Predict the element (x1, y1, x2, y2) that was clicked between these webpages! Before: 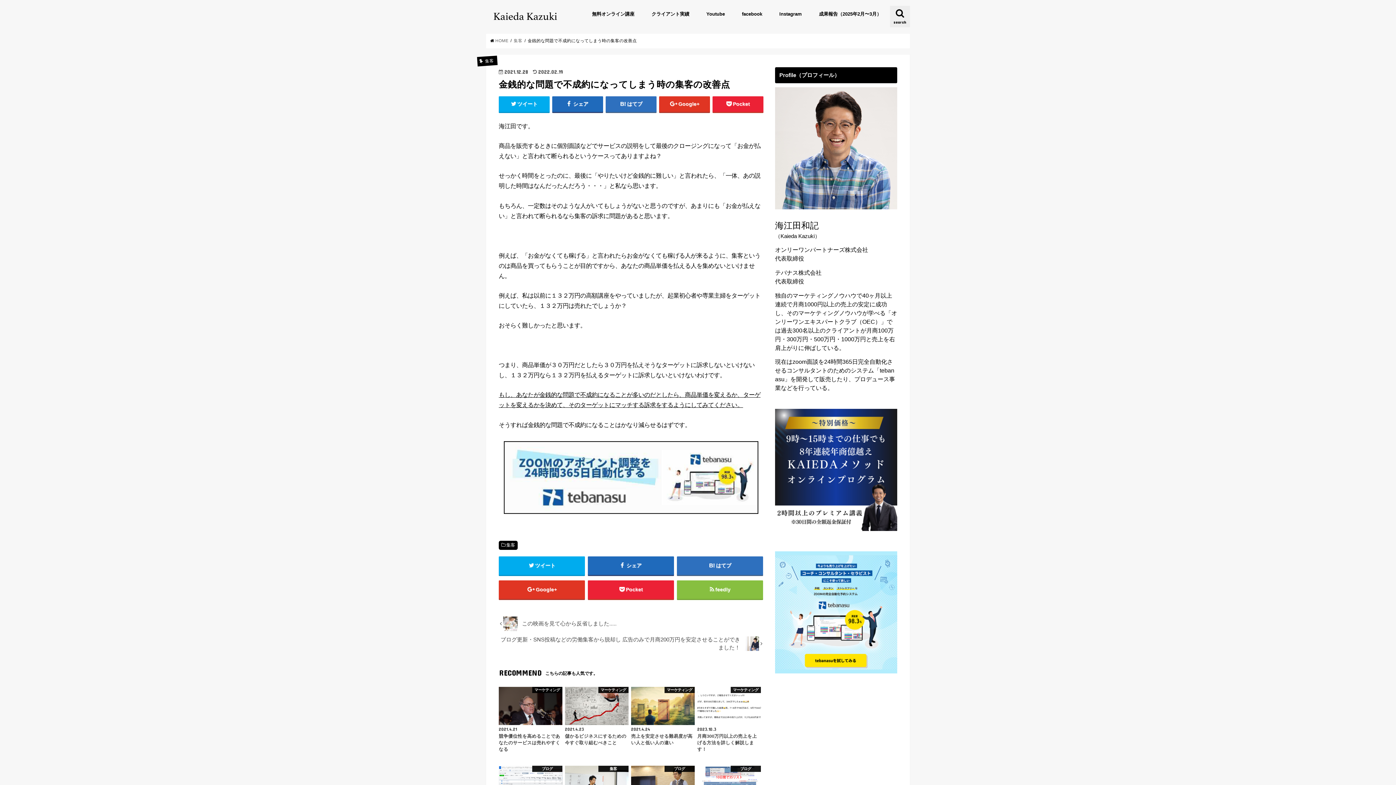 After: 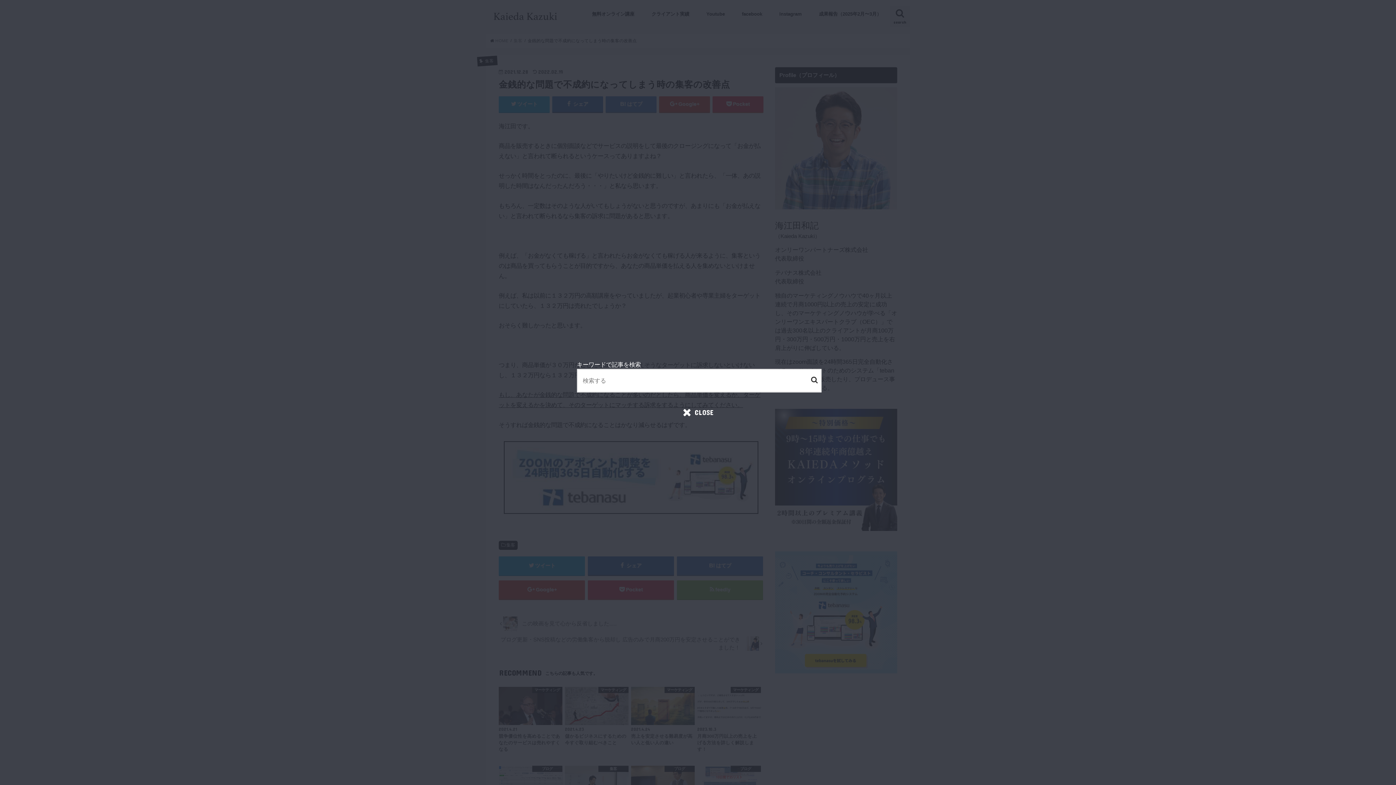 Action: label: search bbox: (890, 5, 910, 27)